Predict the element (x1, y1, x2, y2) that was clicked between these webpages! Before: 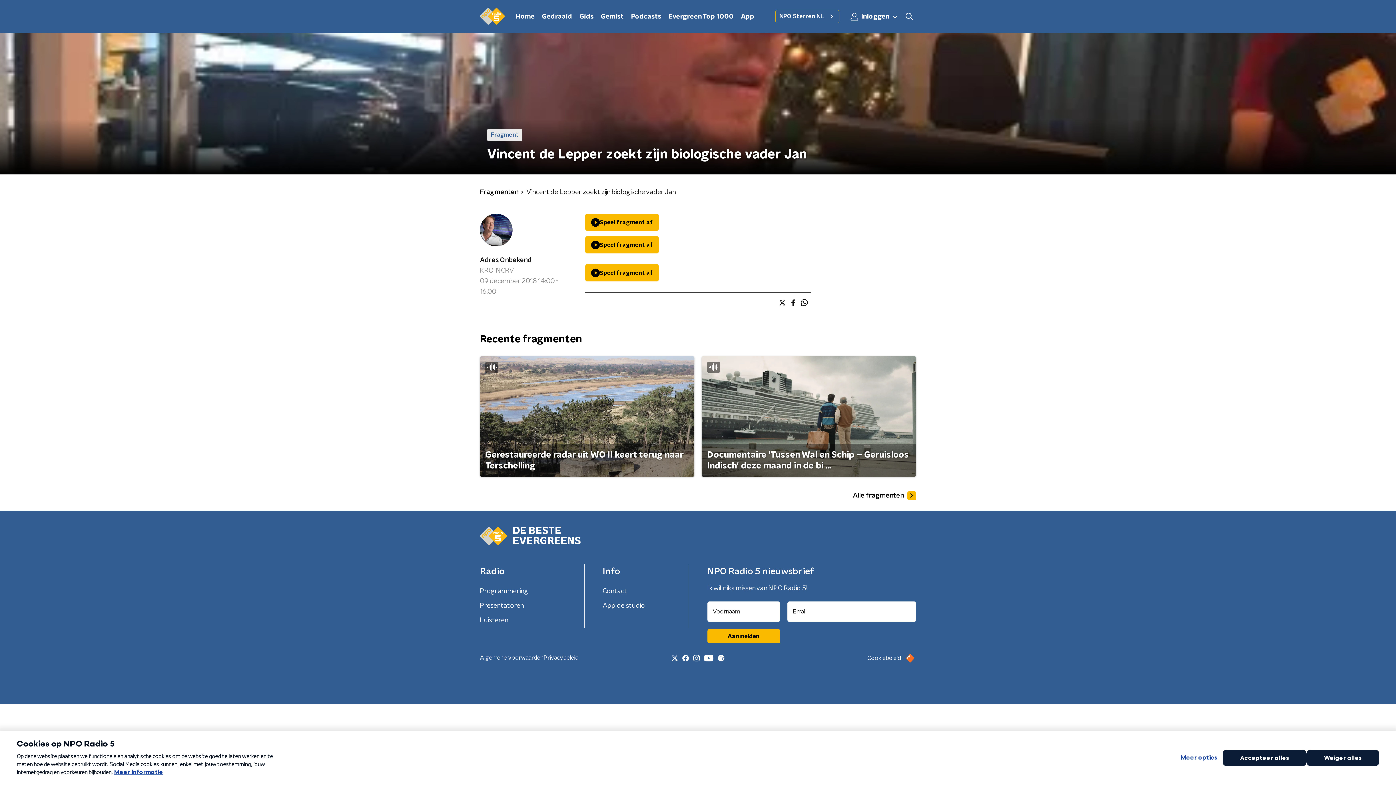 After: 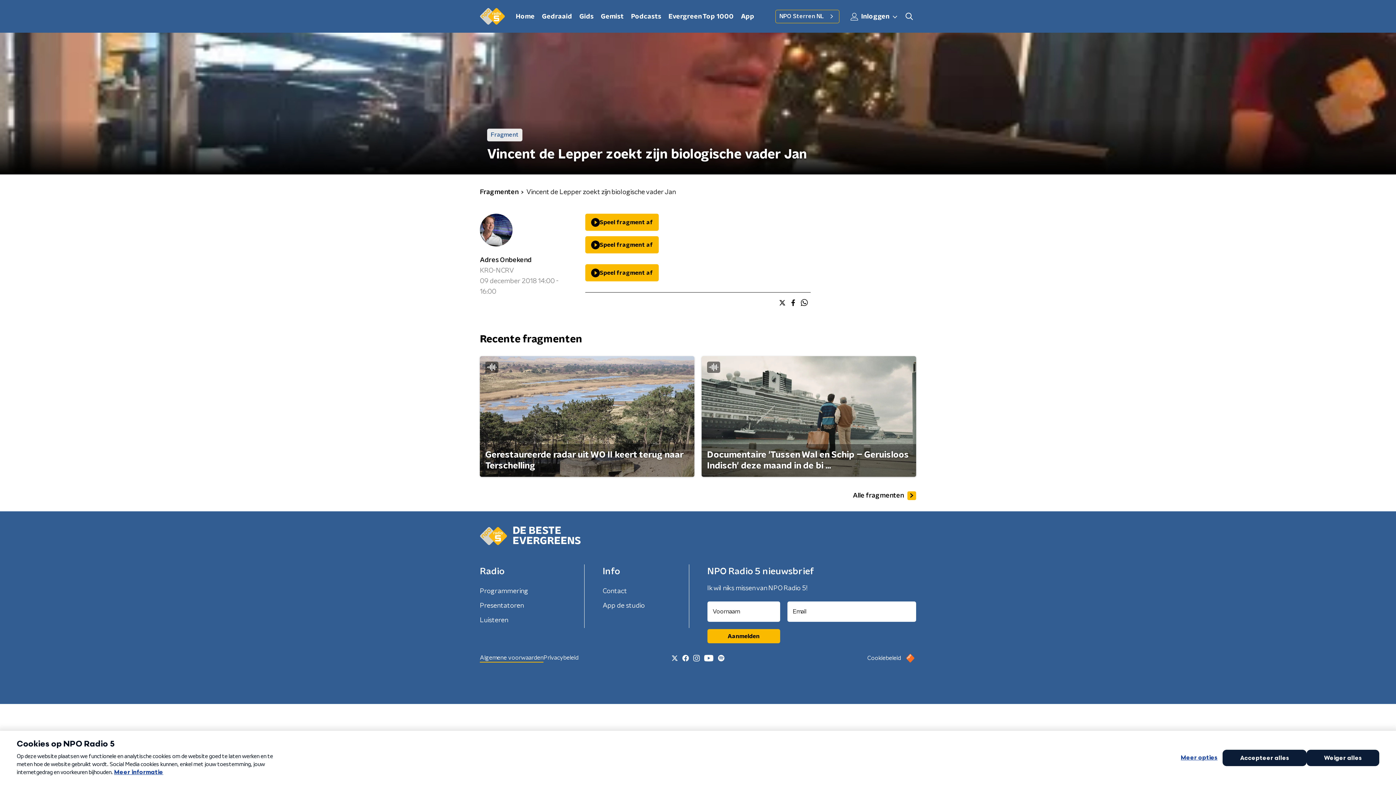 Action: label: Algemene voorwaarden bbox: (480, 654, 543, 662)